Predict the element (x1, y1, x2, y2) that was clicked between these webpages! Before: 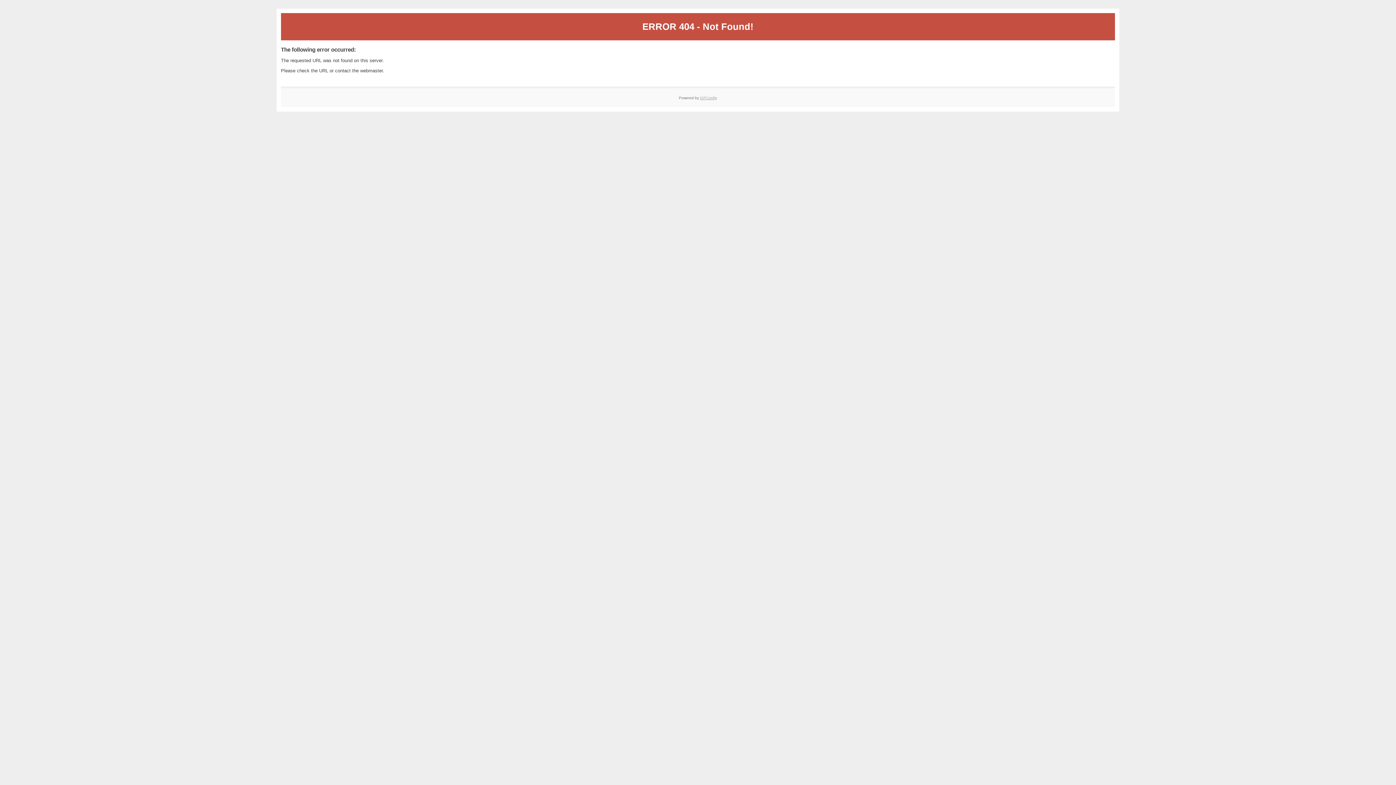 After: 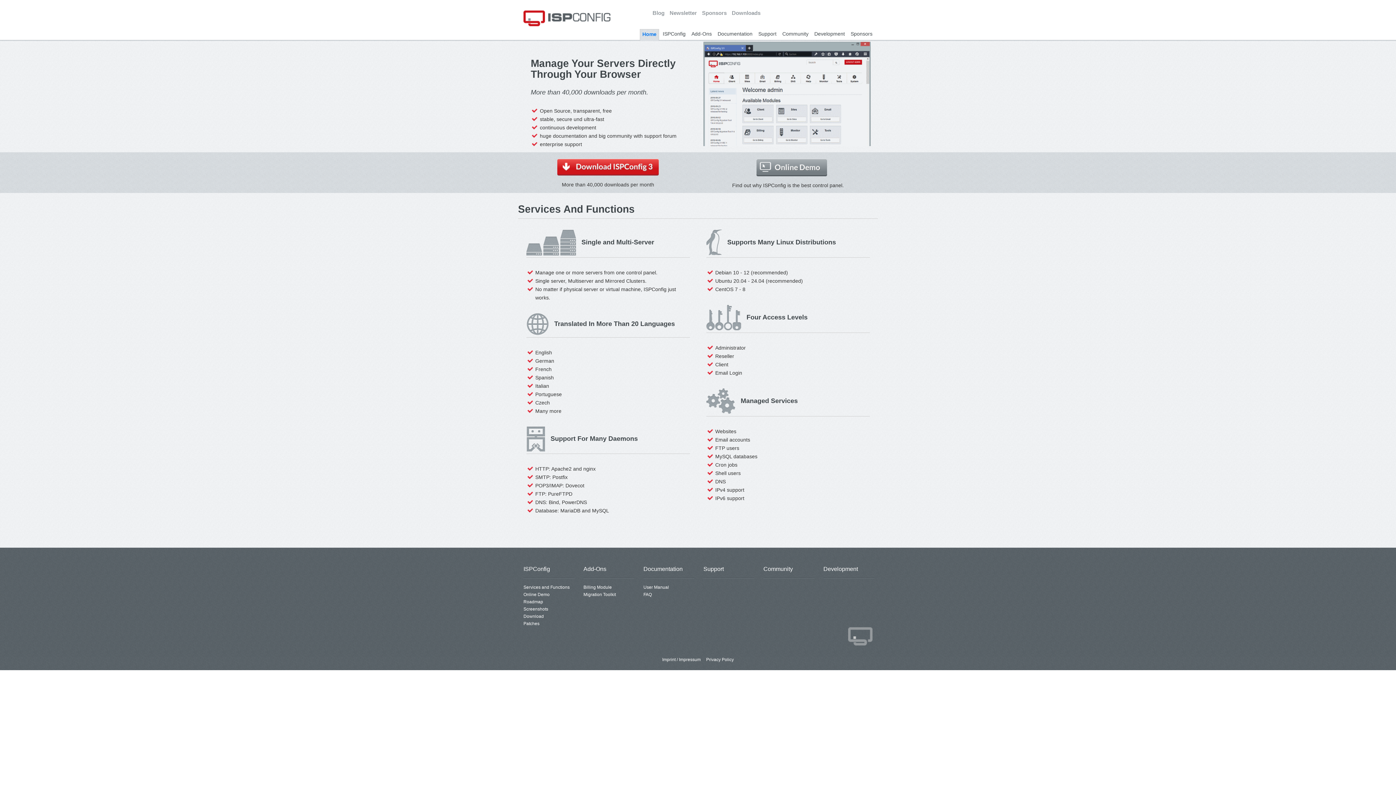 Action: bbox: (700, 95, 717, 99) label: ISPConfig